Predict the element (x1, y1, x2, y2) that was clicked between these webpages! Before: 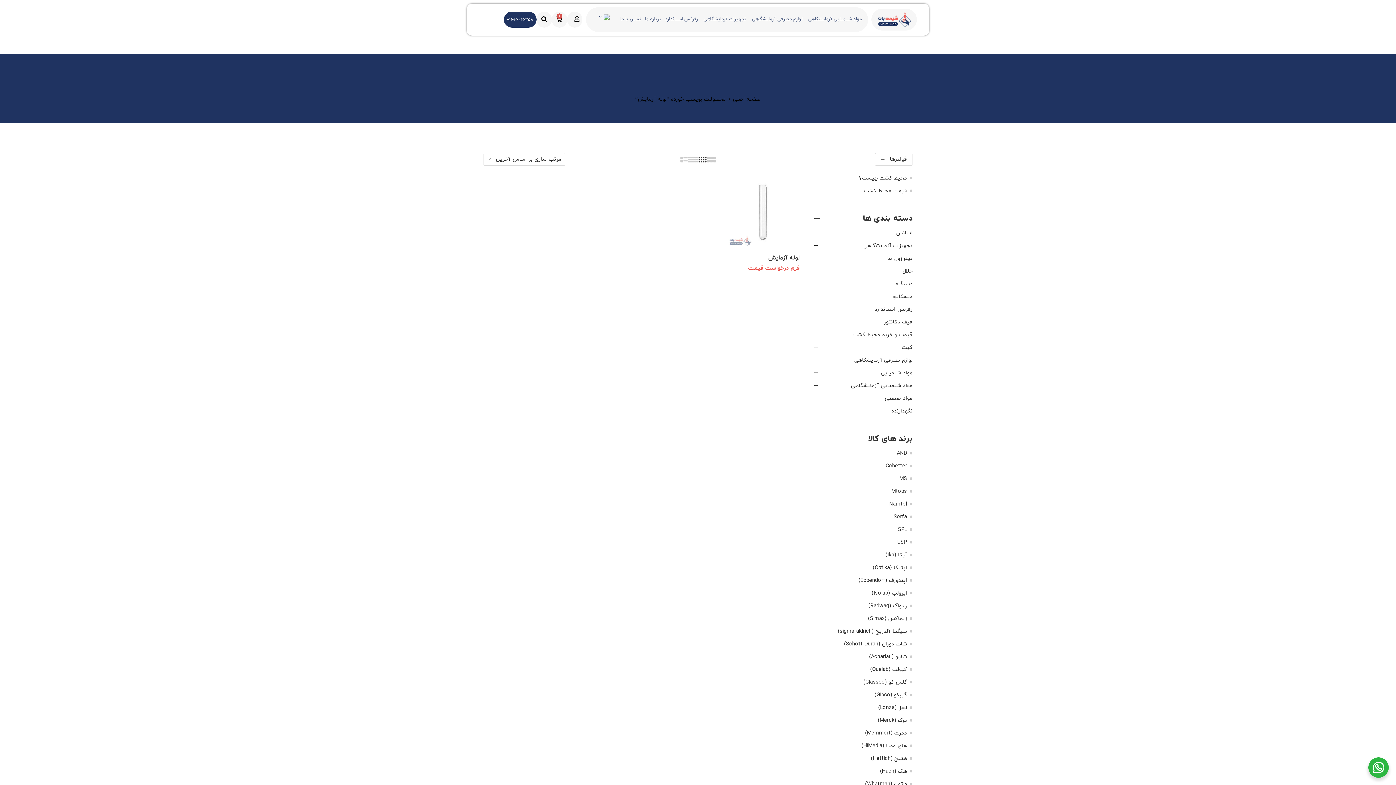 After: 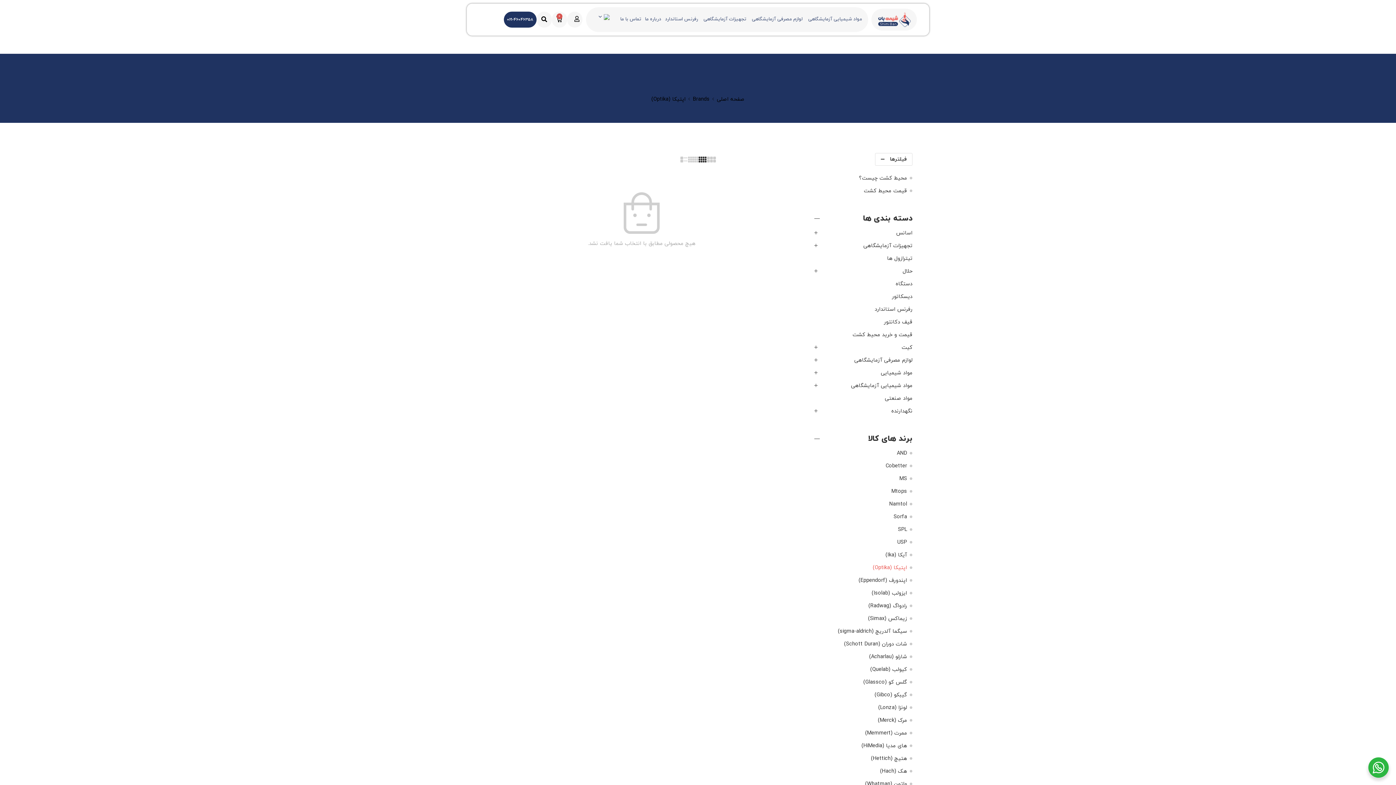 Action: label: اپتیکا (Optika) bbox: (873, 563, 907, 572)